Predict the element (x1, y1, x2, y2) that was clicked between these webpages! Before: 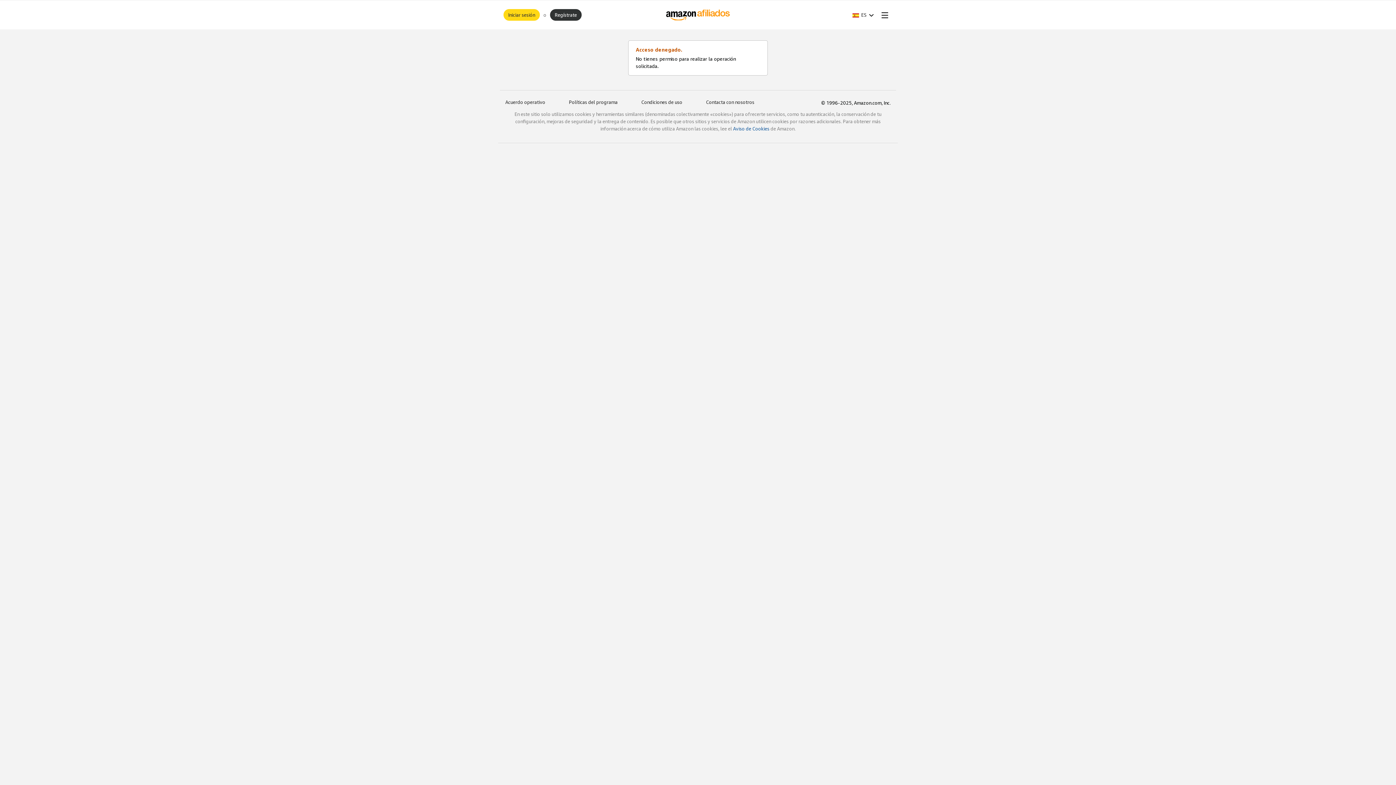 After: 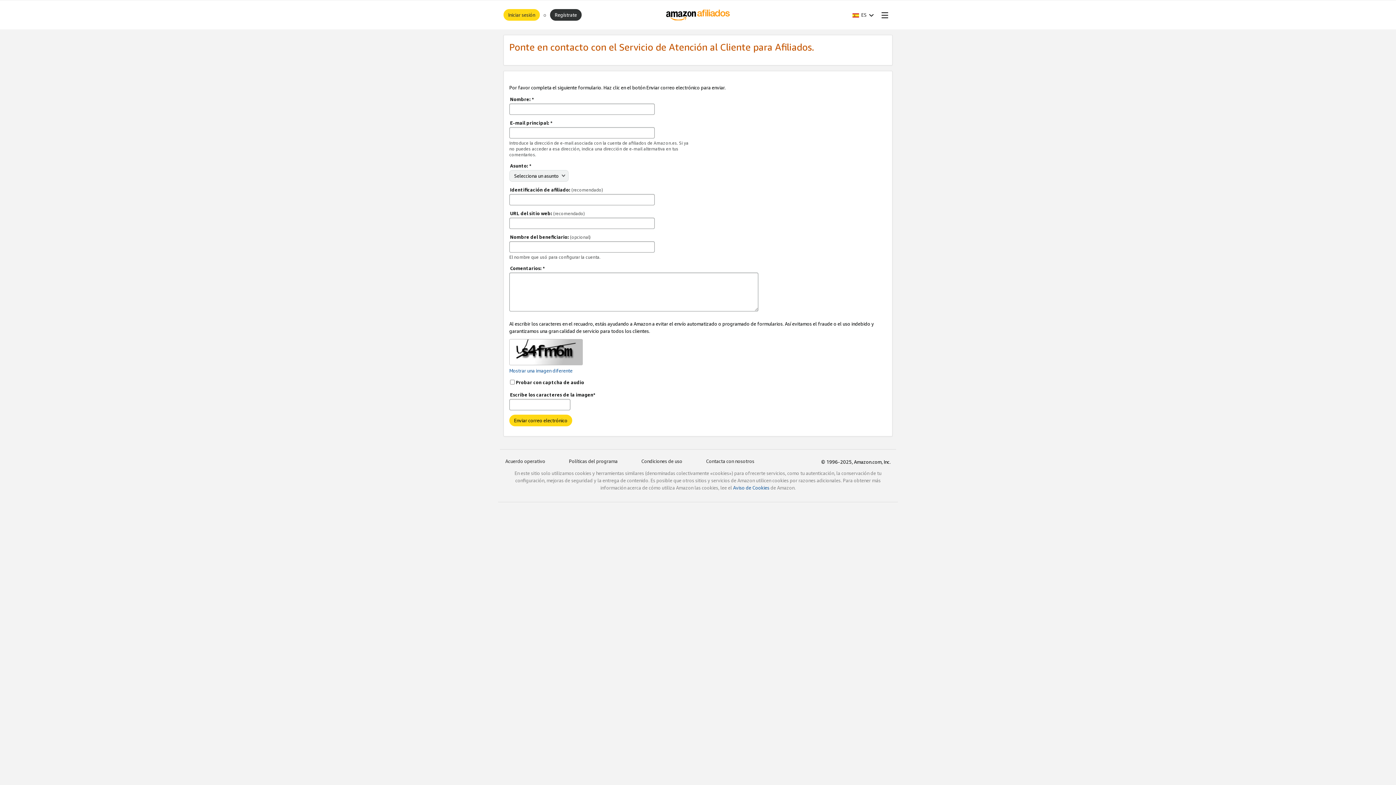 Action: label: Contacta con nosotros bbox: (706, 99, 754, 105)